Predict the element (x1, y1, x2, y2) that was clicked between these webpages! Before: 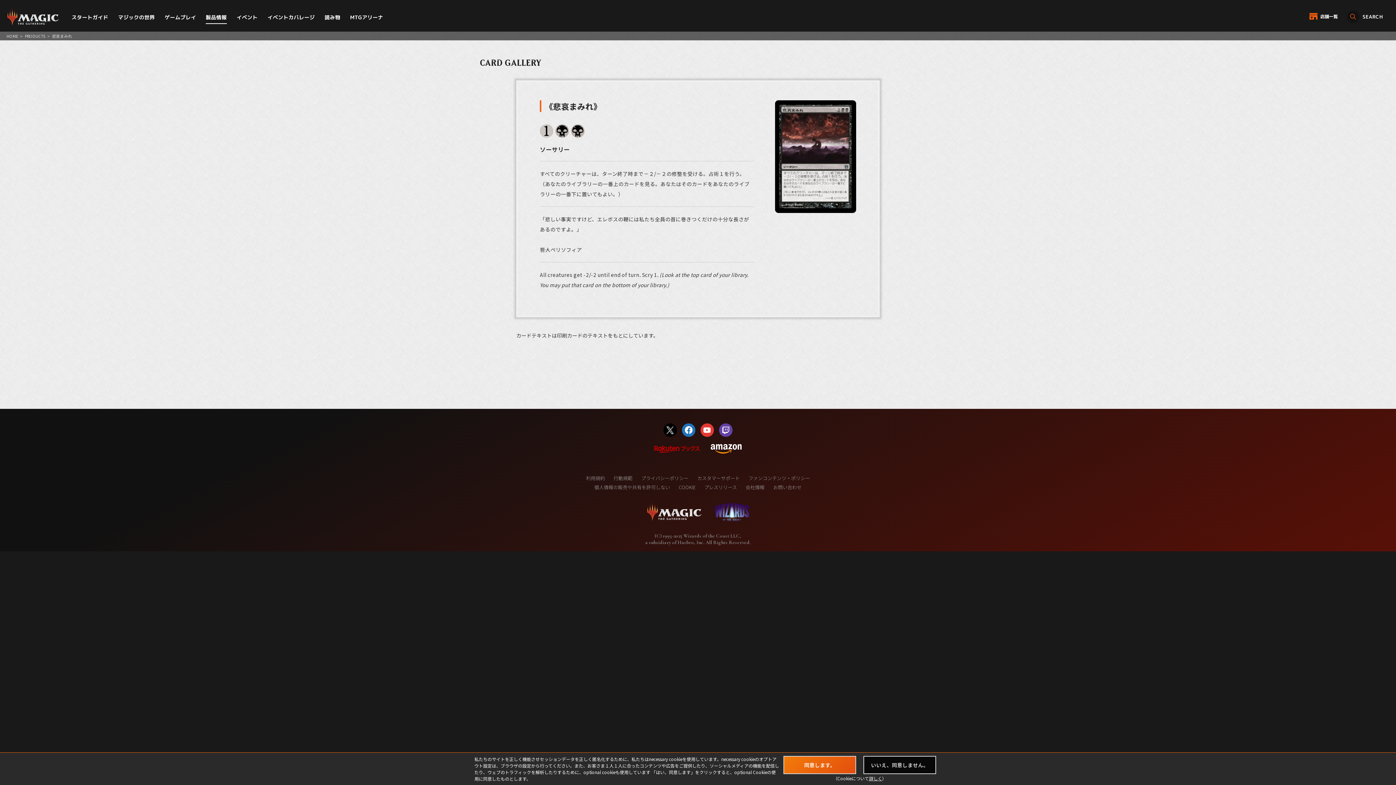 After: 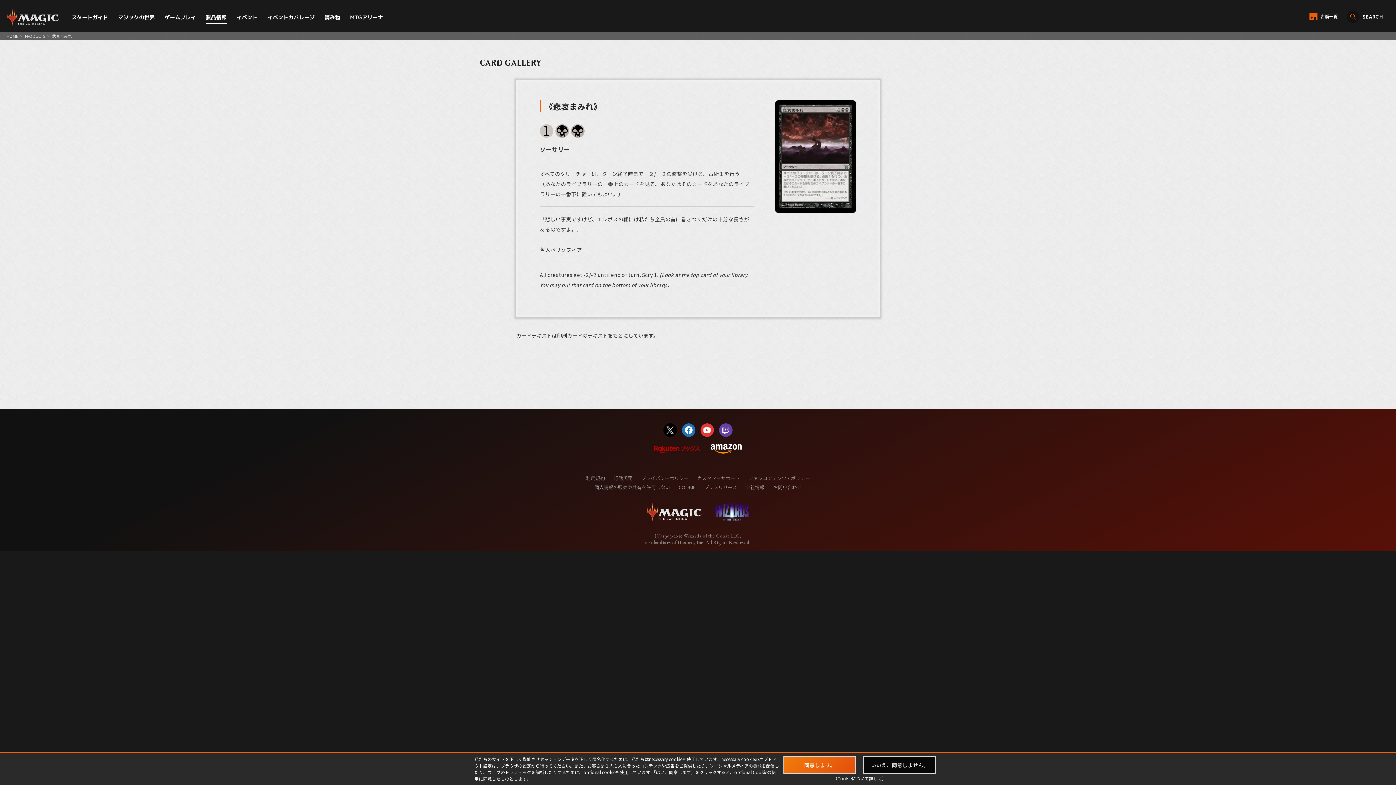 Action: bbox: (869, 775, 882, 781) label: 詳しく